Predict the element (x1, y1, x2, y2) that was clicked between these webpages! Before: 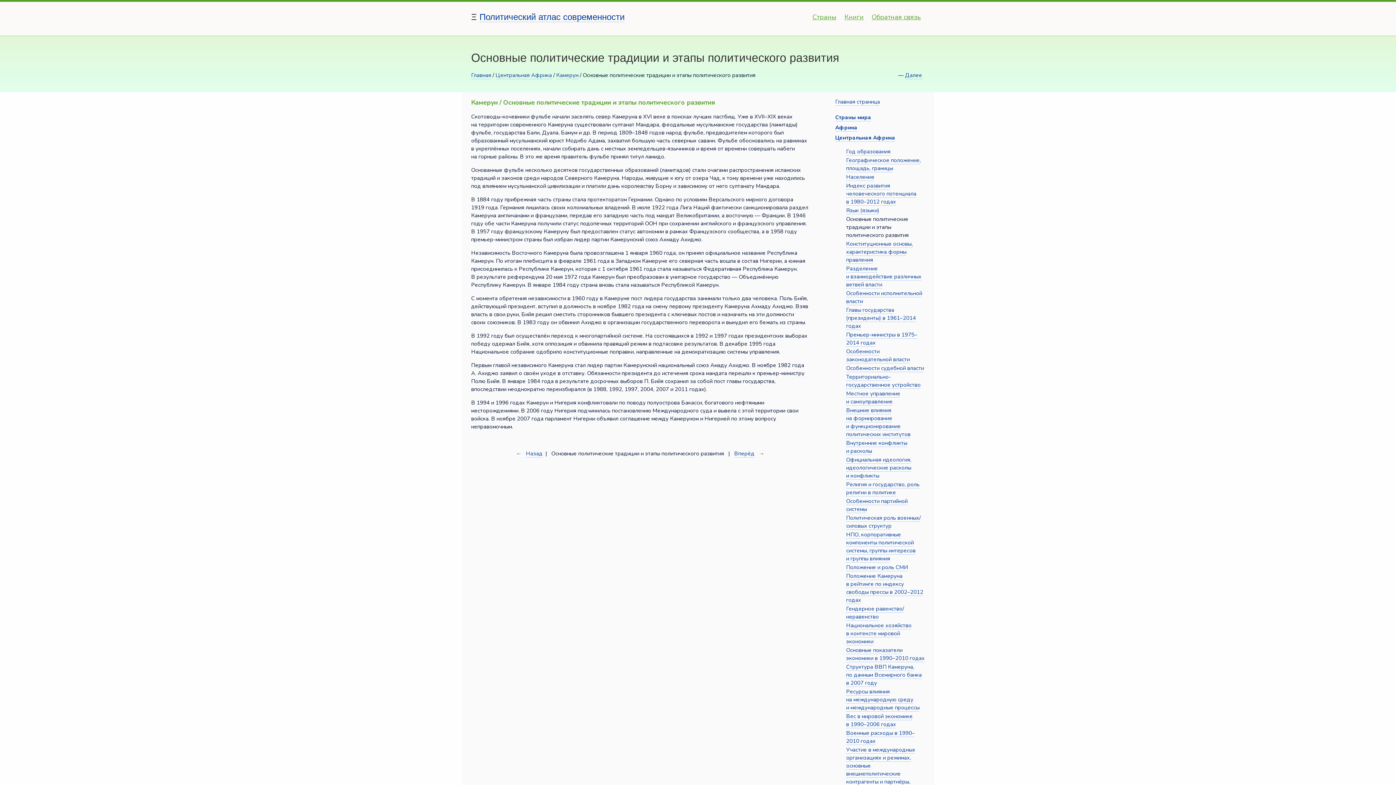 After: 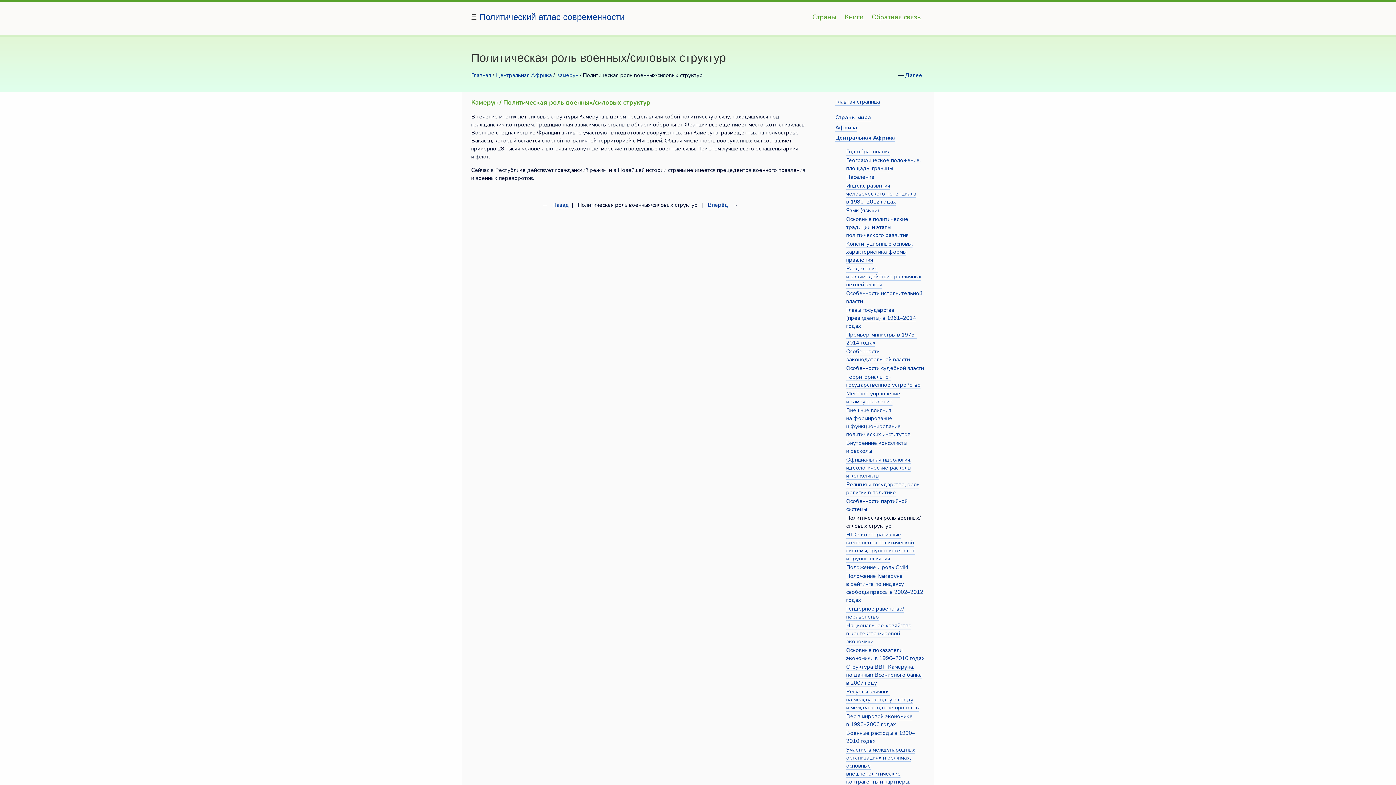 Action: bbox: (846, 514, 920, 530) label: Политическая роль военных/силовых структур